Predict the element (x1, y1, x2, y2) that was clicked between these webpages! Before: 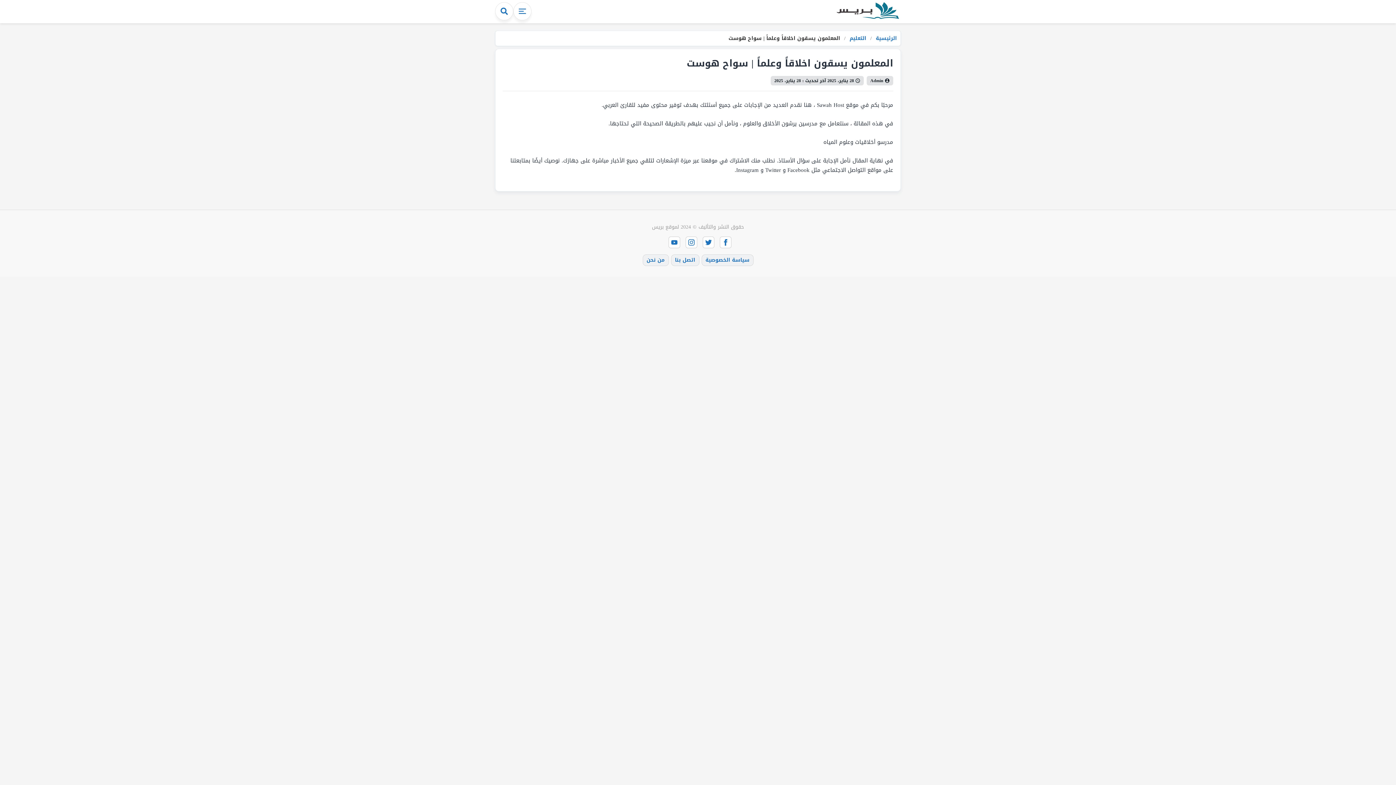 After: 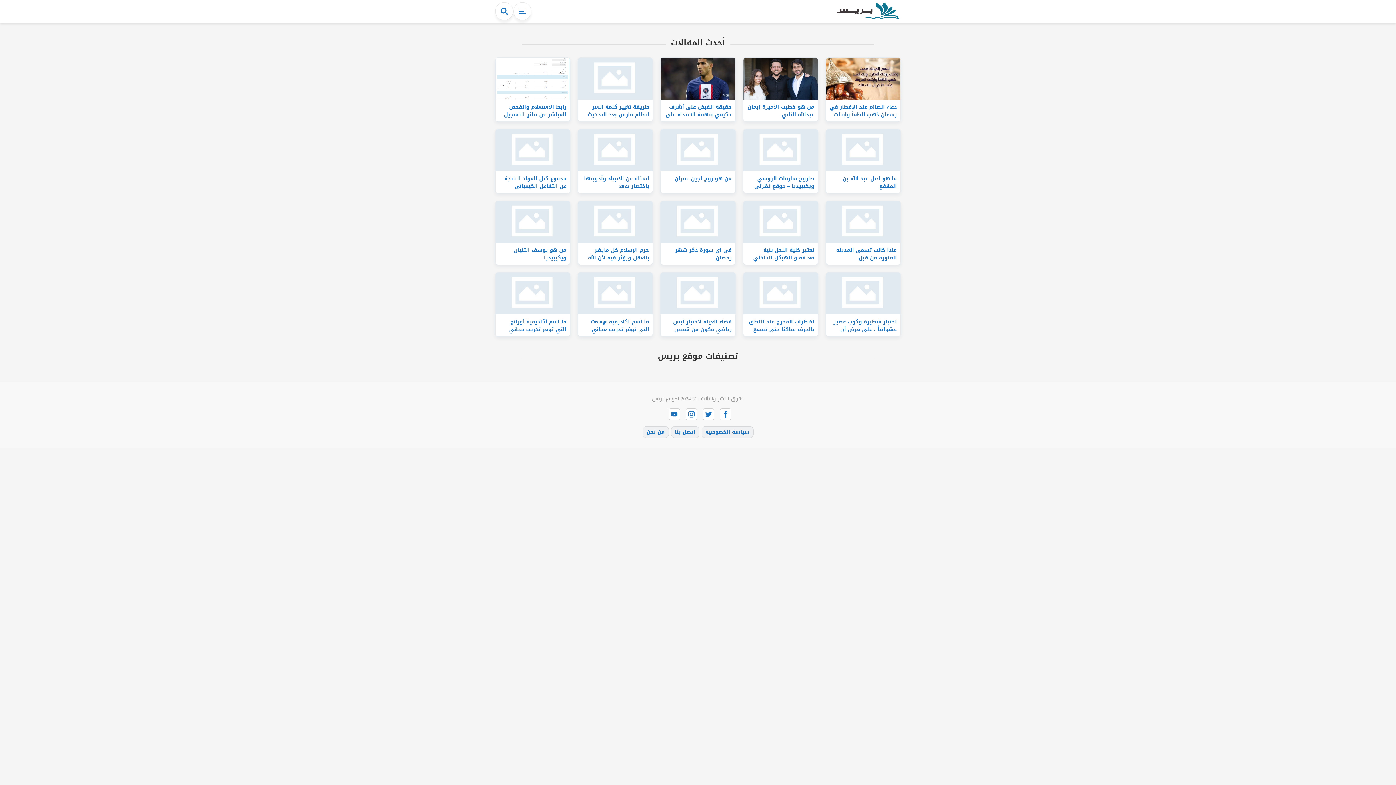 Action: bbox: (832, 6, 901, 16)